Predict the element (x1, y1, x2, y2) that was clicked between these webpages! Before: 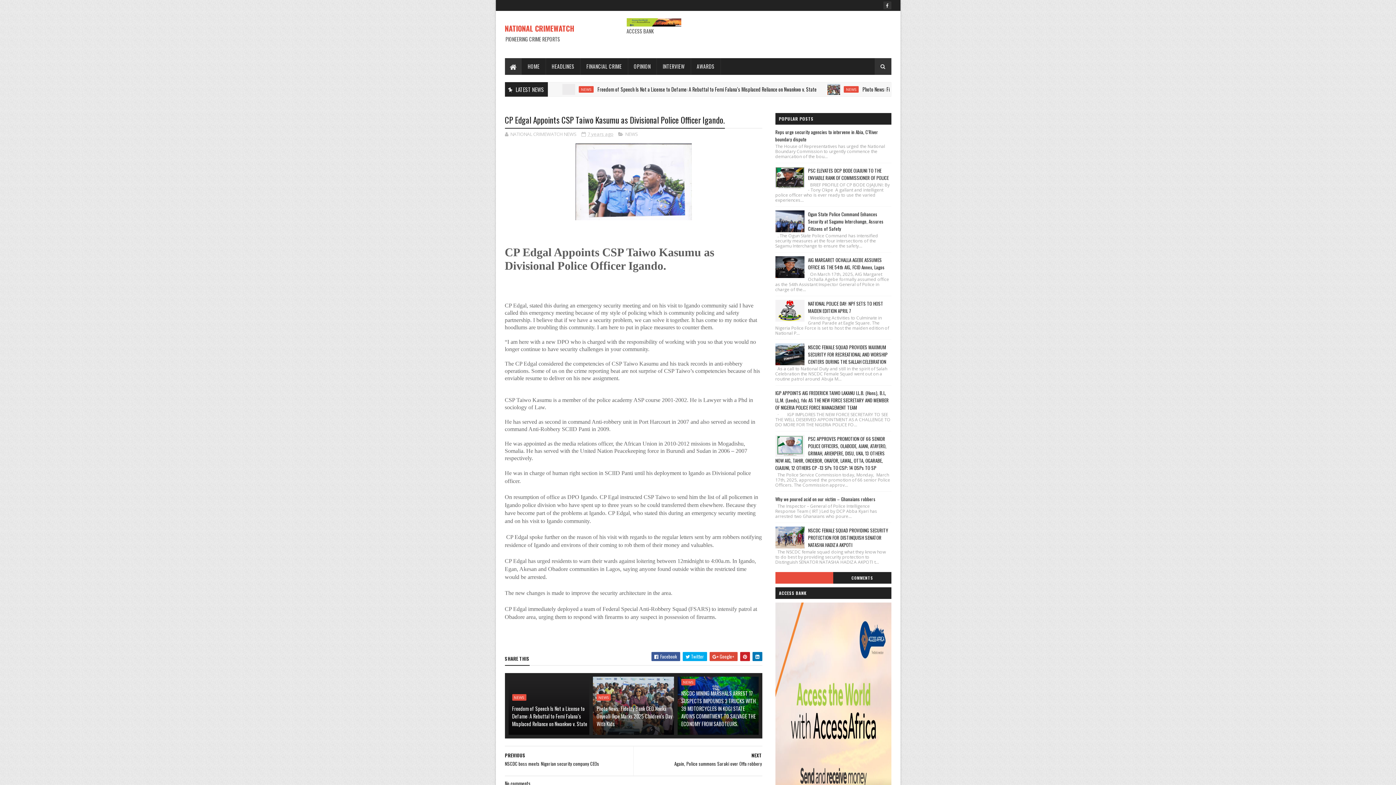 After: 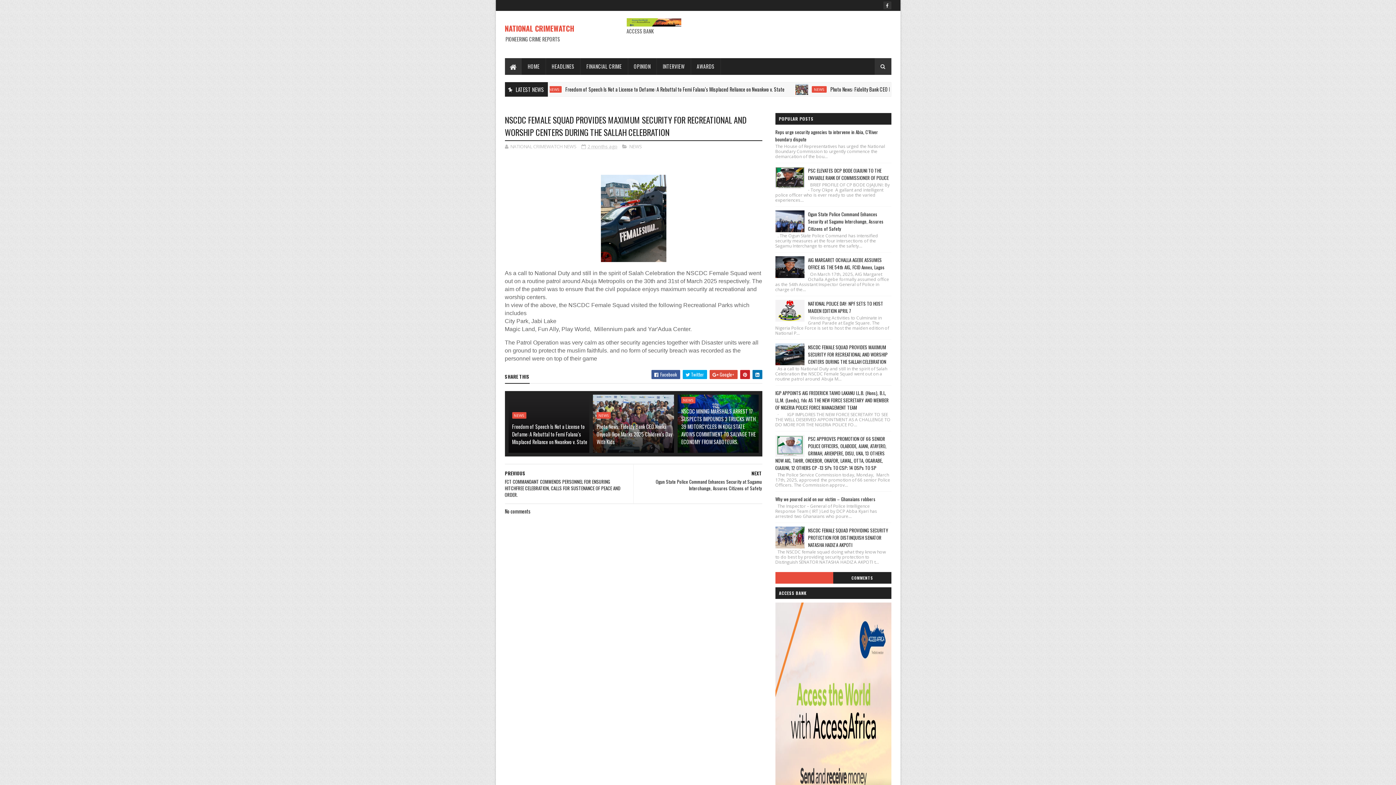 Action: bbox: (808, 343, 887, 365) label: NSCDC FEMALE SQUAD PROVIDES MAXIMUM SECURITY FOR RECREATIONAL AND WORSHIP CENTERS DURING THE SALLAH CELEBRATION